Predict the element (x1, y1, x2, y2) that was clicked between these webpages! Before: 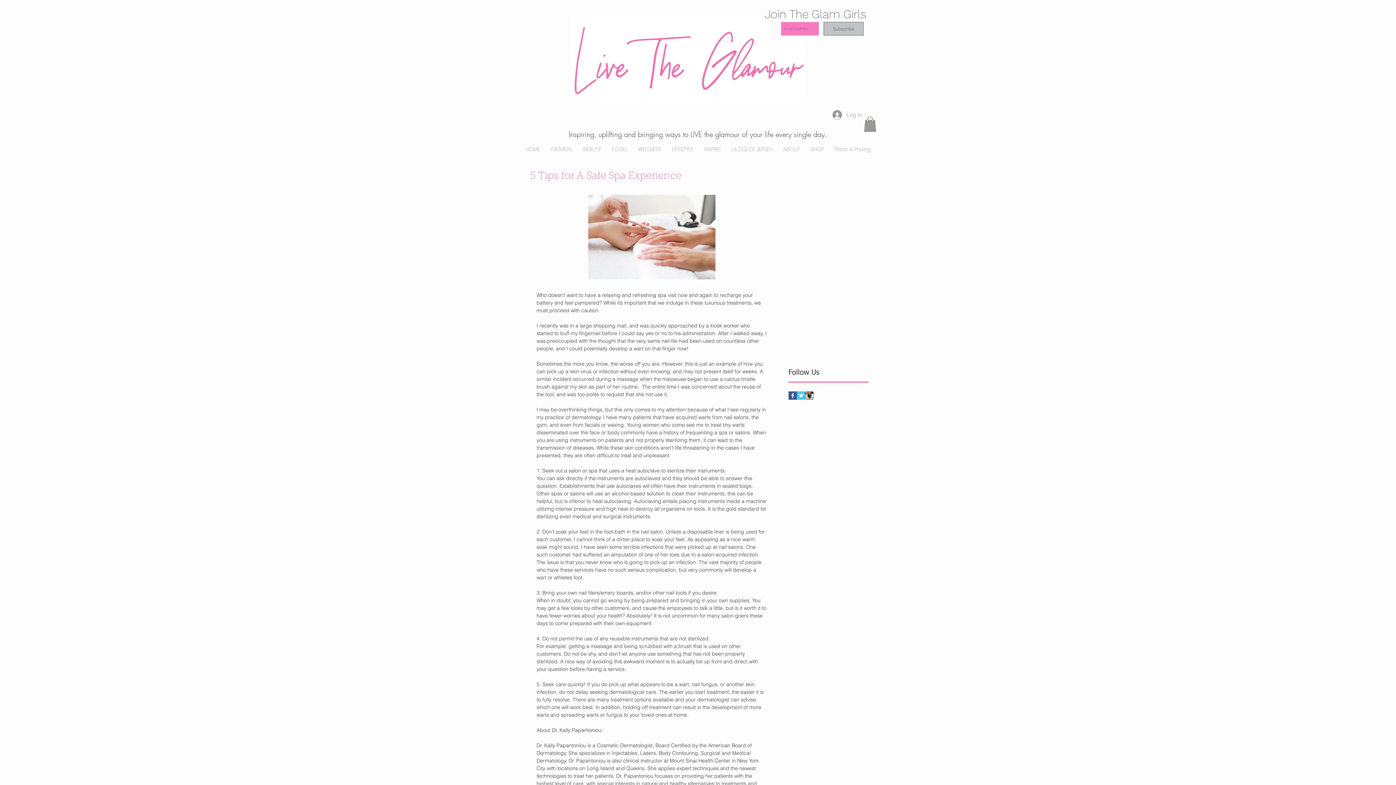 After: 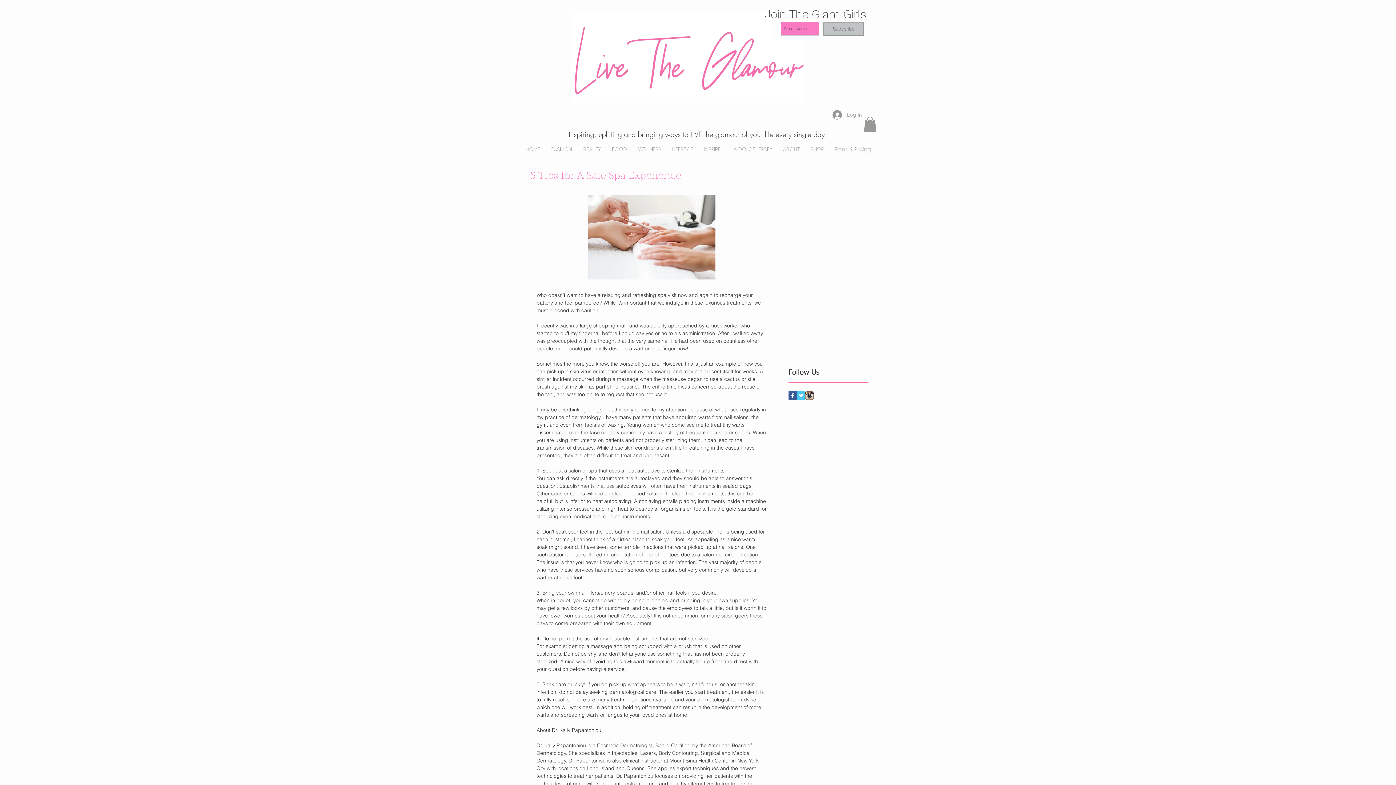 Action: label: Subscribe bbox: (823, 21, 864, 35)